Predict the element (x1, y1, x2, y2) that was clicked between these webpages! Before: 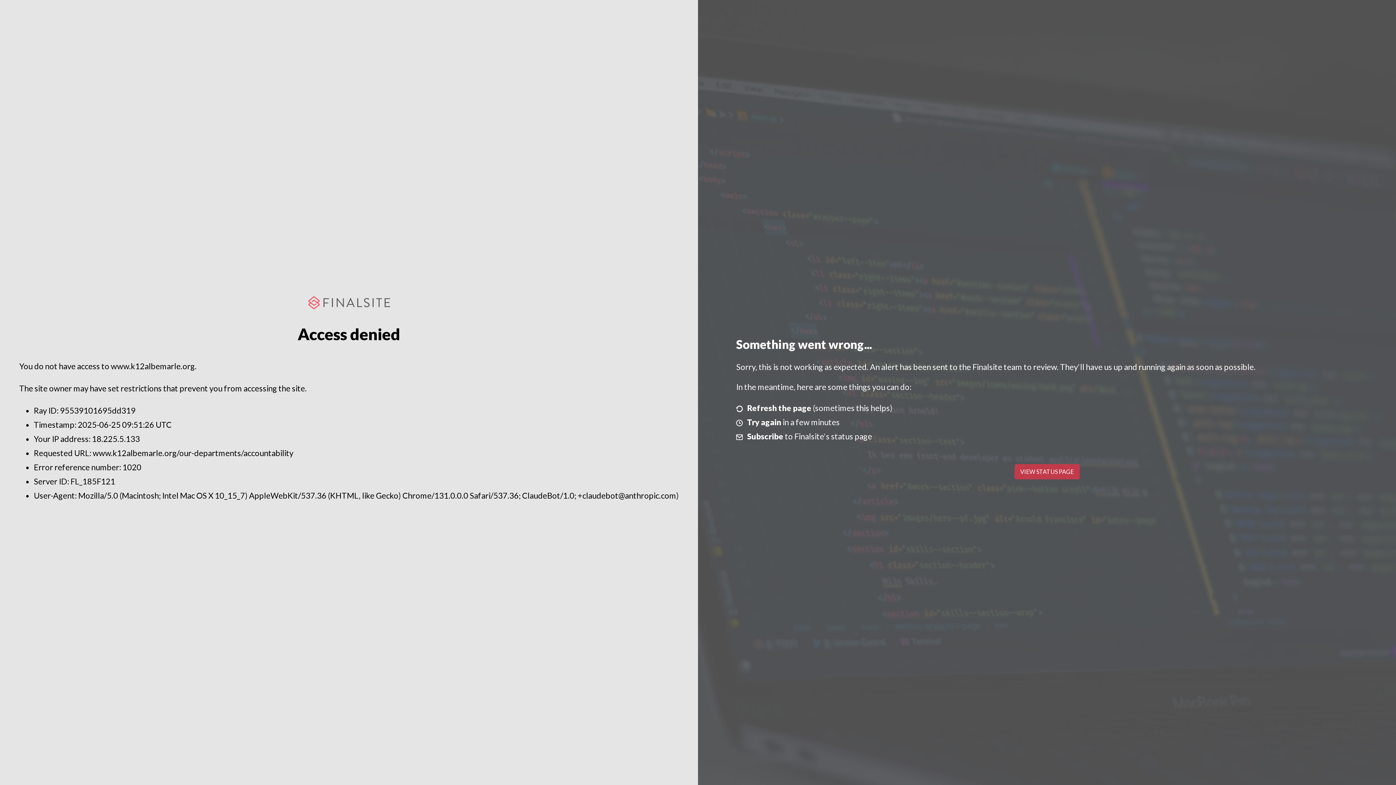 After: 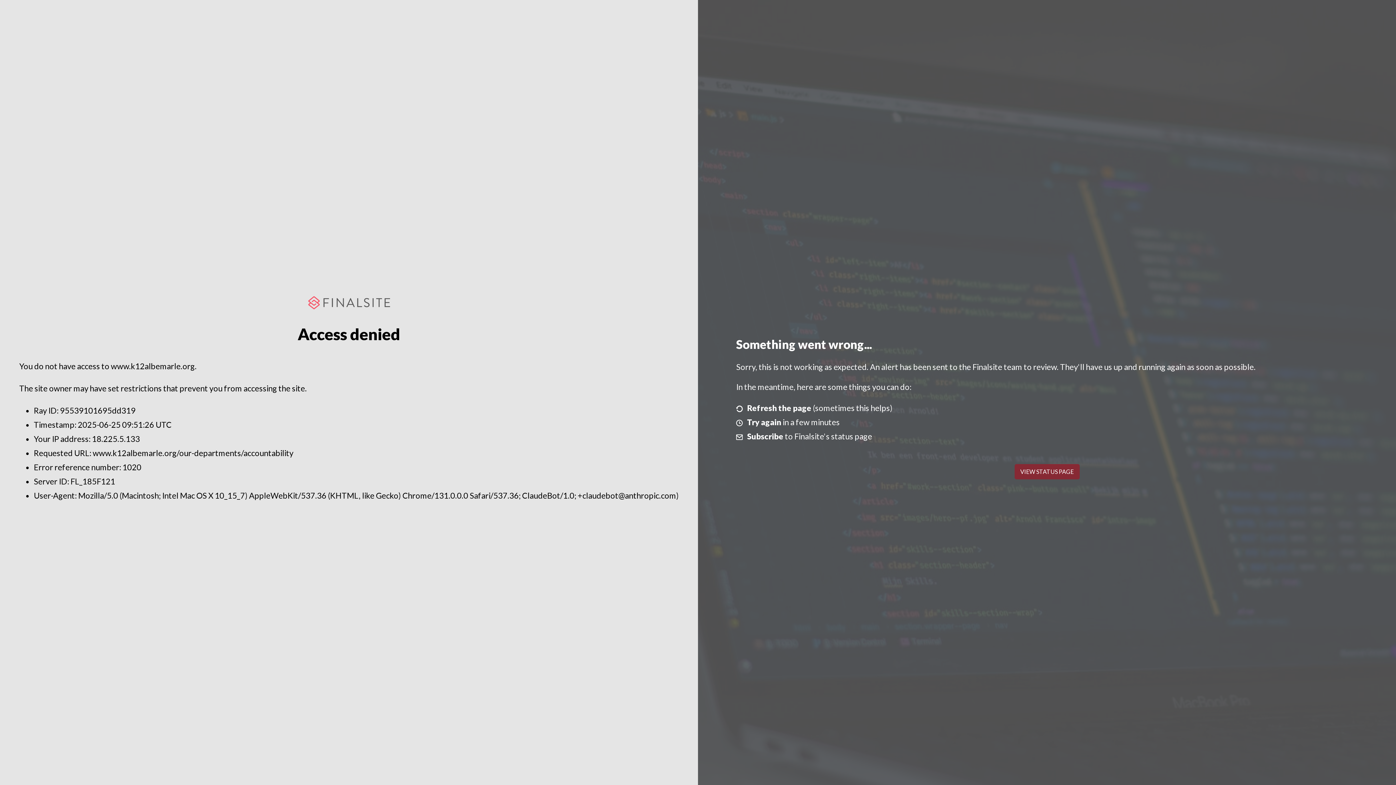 Action: label: VIEW STATUS PAGE bbox: (1014, 464, 1079, 479)